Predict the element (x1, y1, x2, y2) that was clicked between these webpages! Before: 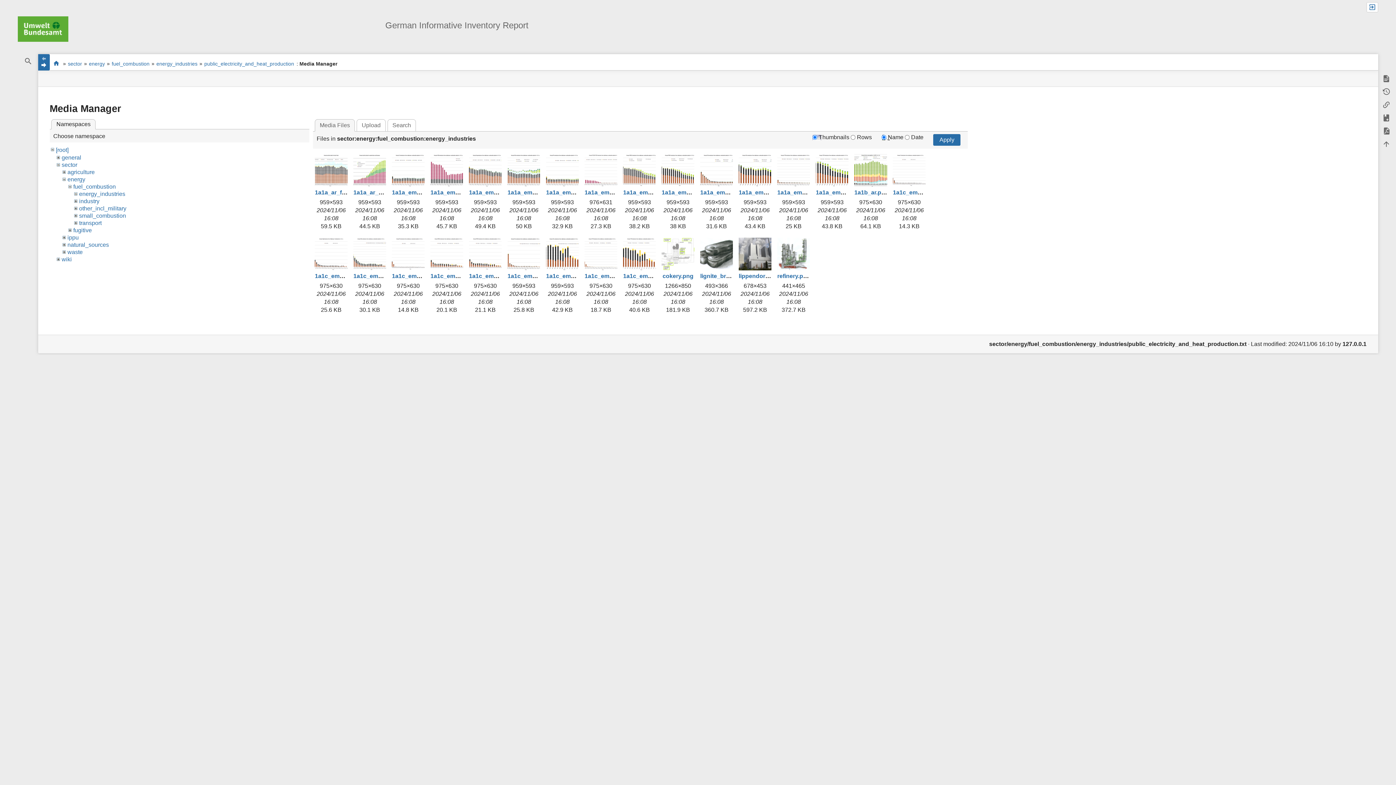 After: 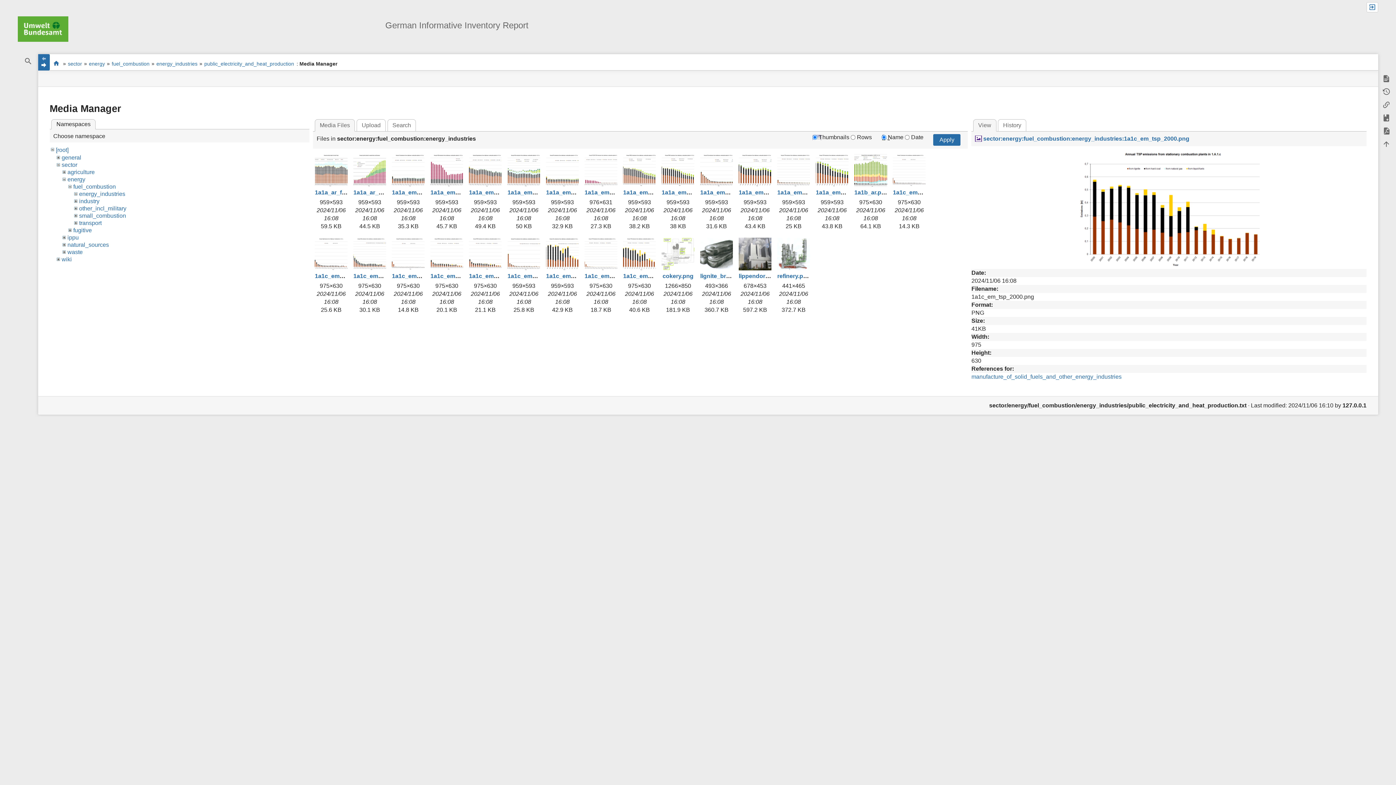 Action: bbox: (623, 237, 656, 270)